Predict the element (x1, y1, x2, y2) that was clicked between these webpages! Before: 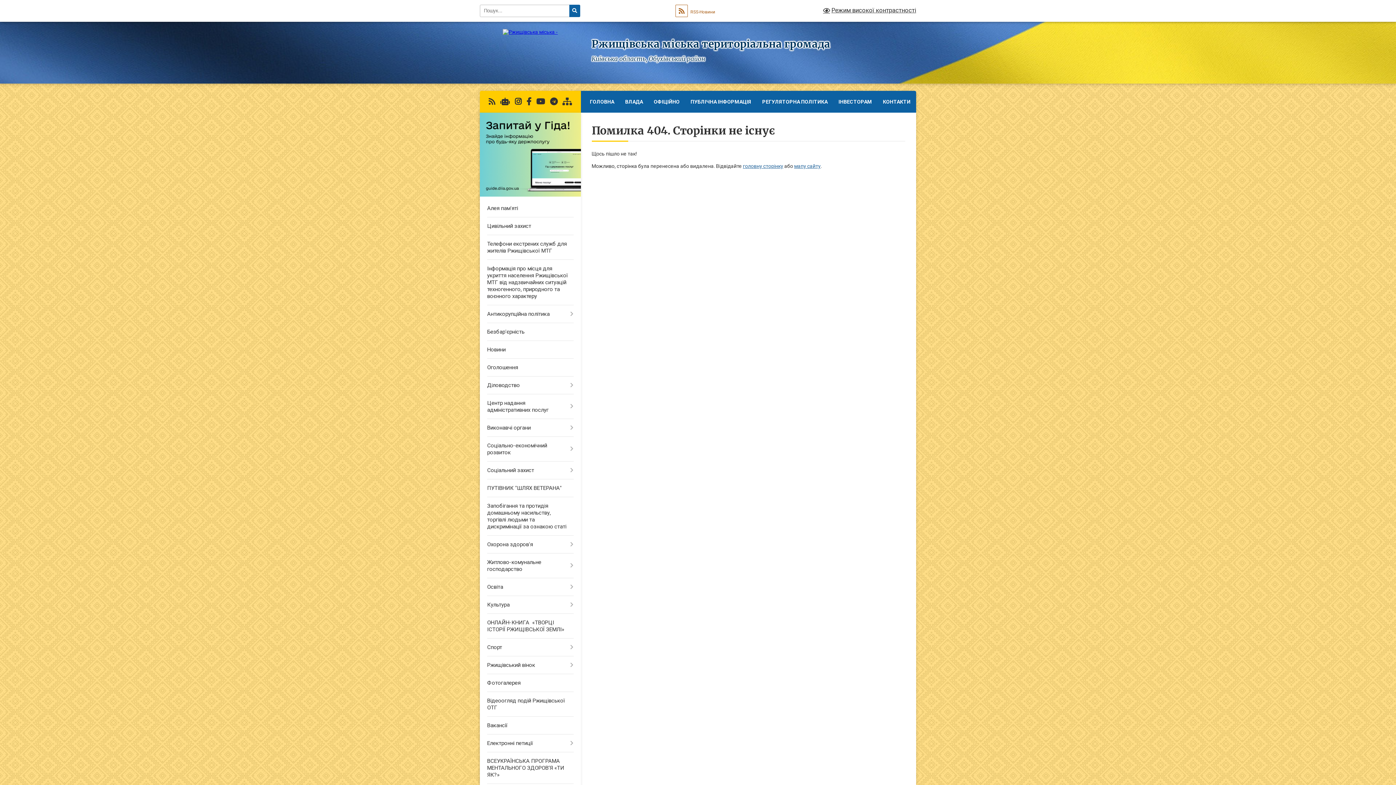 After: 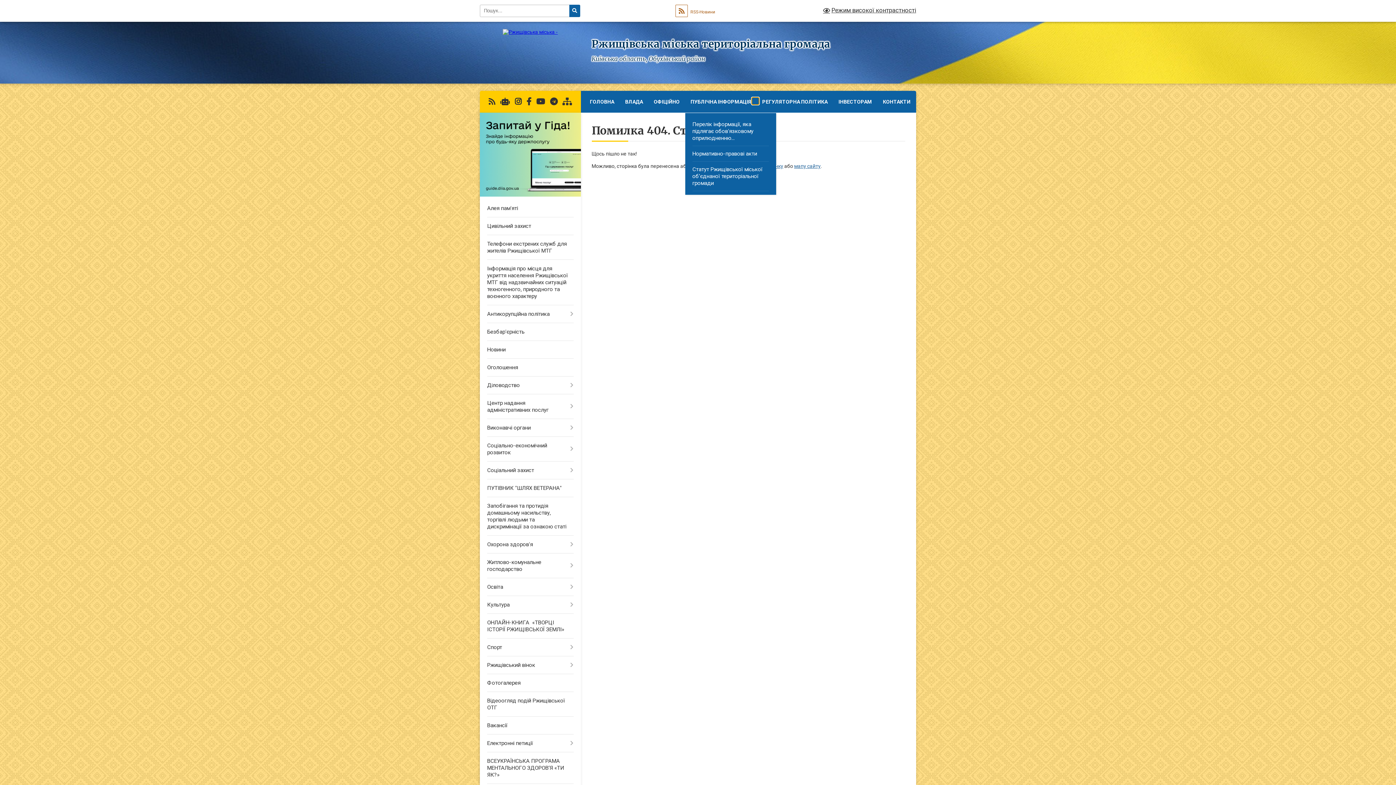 Action: bbox: (751, 97, 759, 104) label: Показати підменю